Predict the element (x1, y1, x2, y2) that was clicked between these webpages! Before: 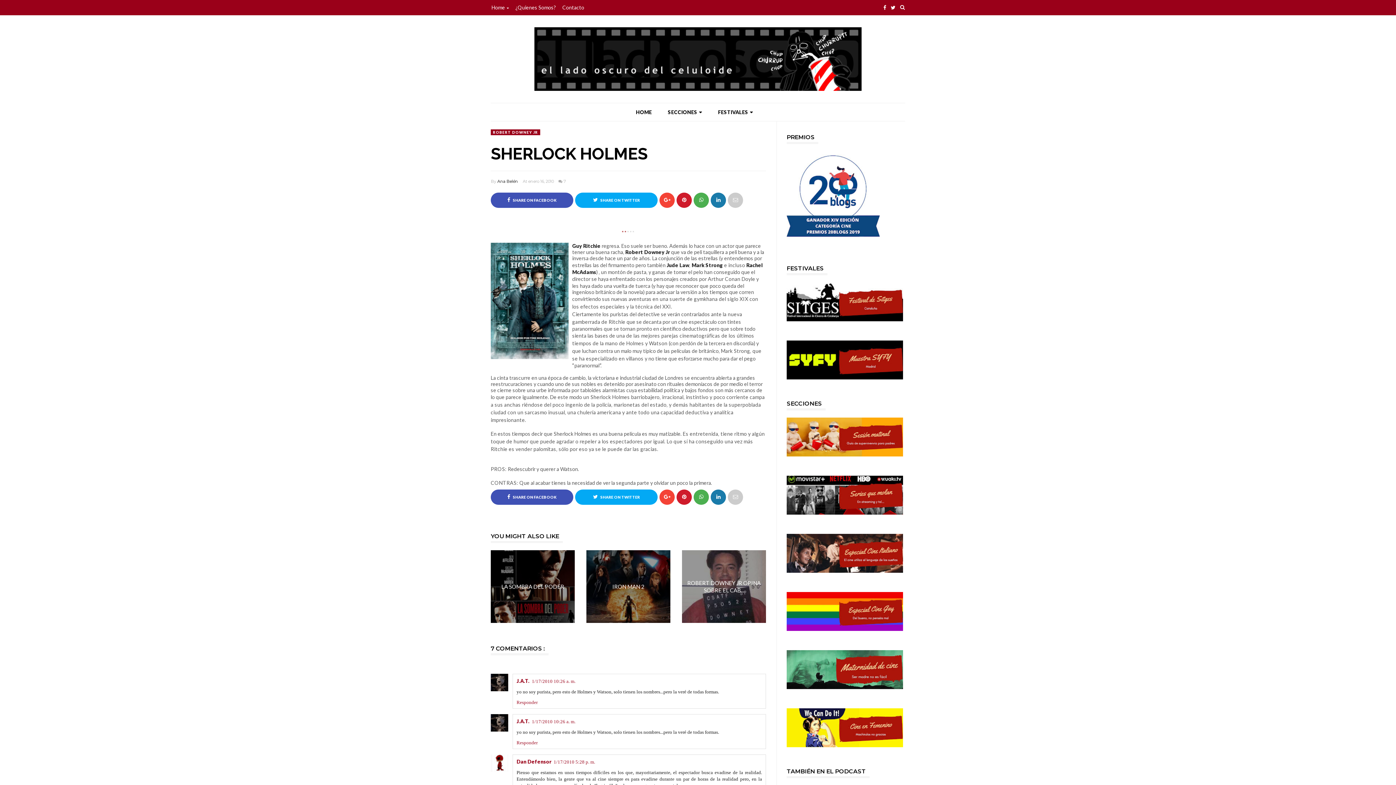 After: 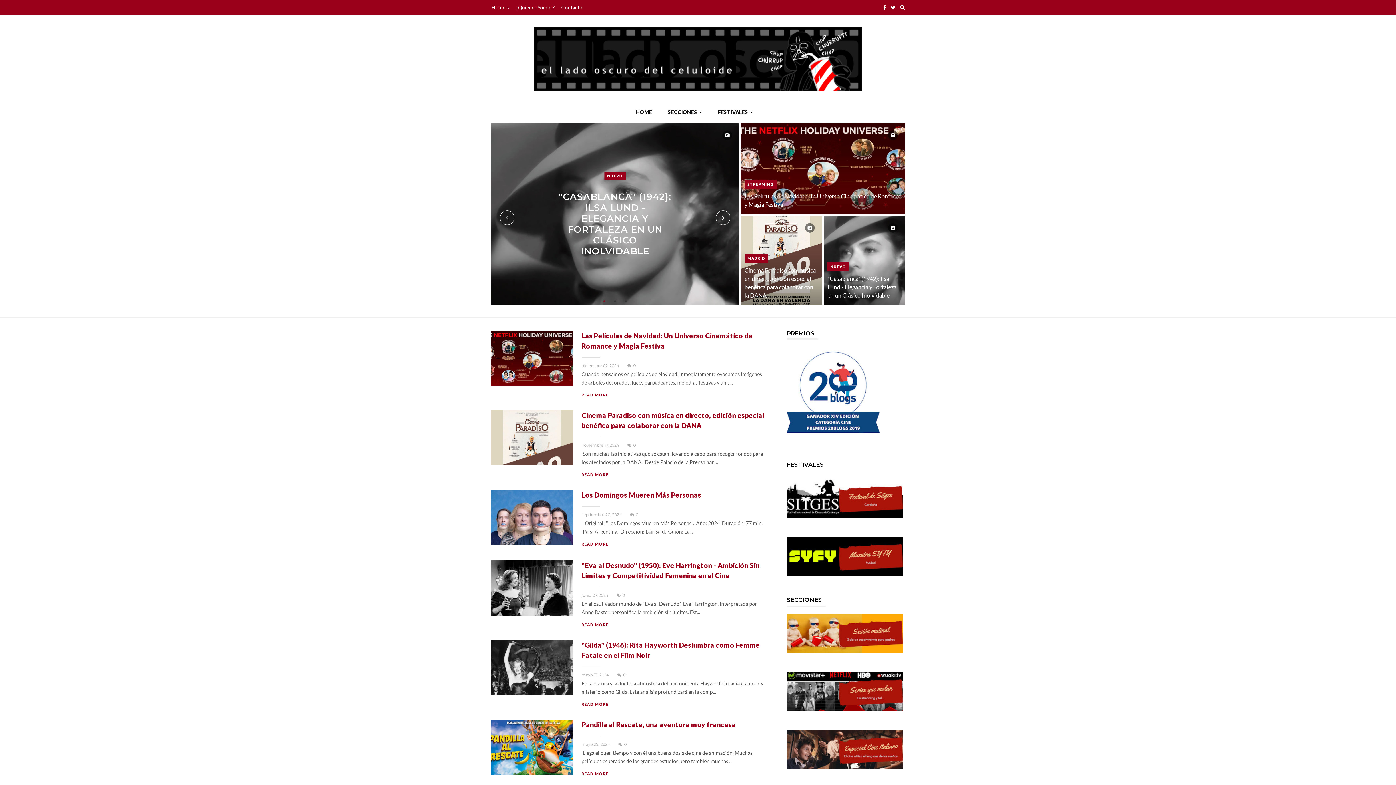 Action: label: HOME bbox: (636, 109, 659, 115)